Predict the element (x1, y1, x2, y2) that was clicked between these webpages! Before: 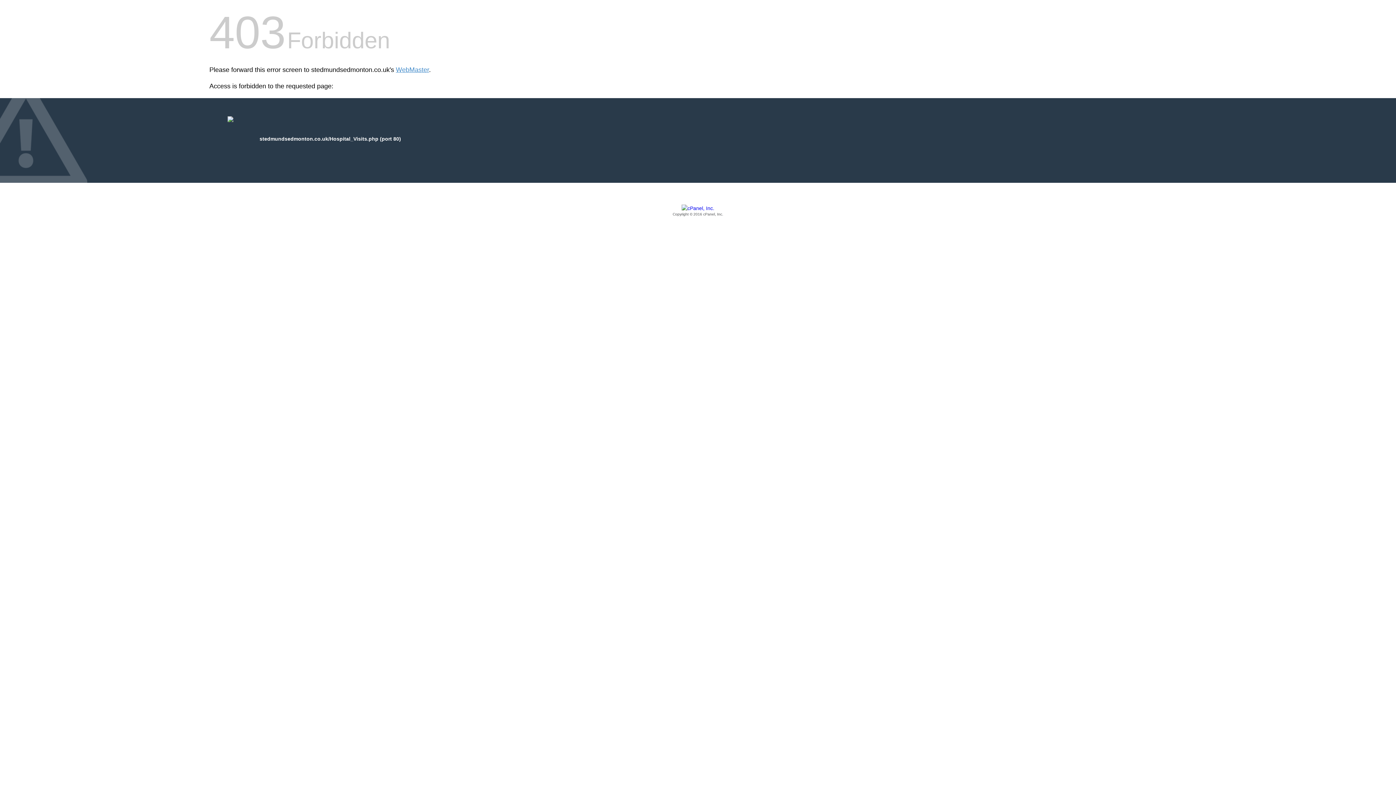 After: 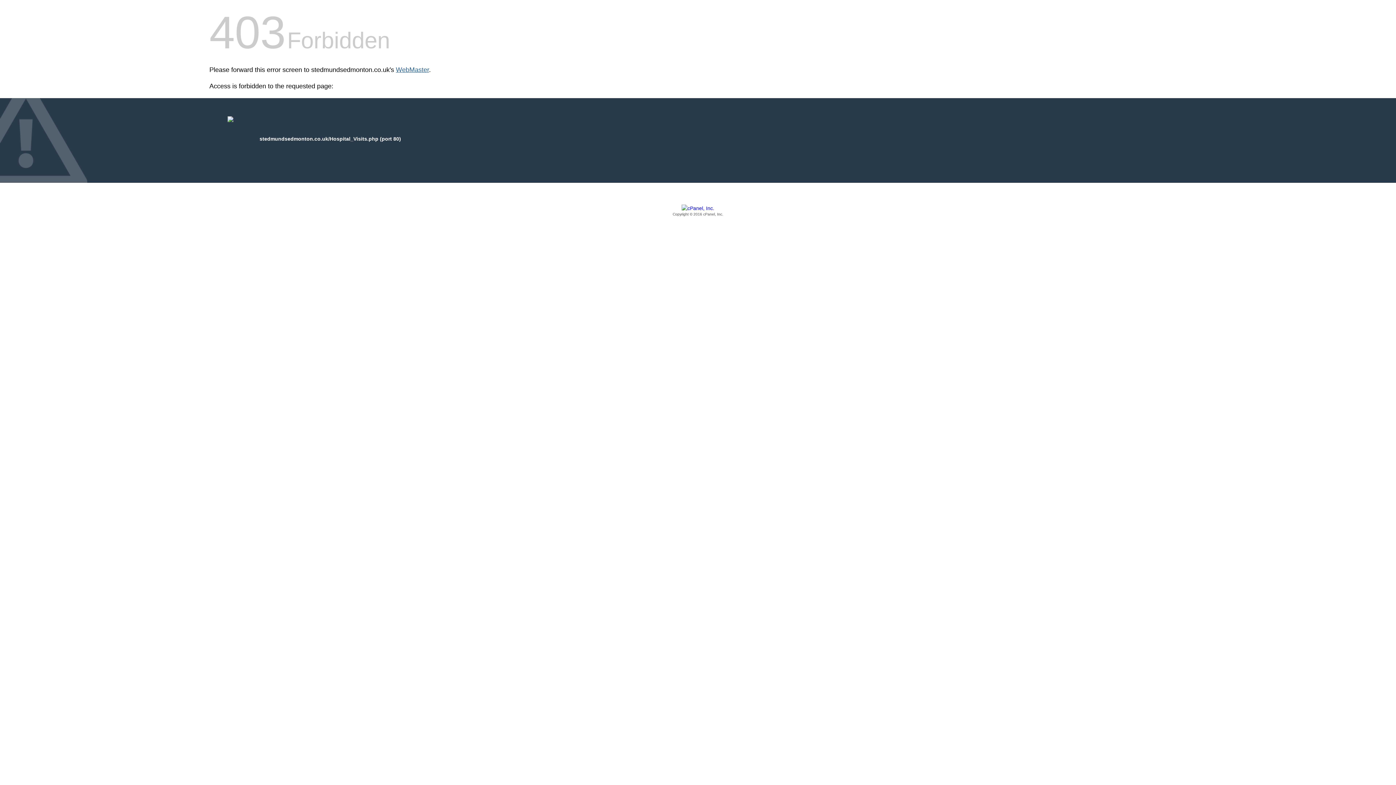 Action: bbox: (396, 66, 429, 73) label: WebMaster